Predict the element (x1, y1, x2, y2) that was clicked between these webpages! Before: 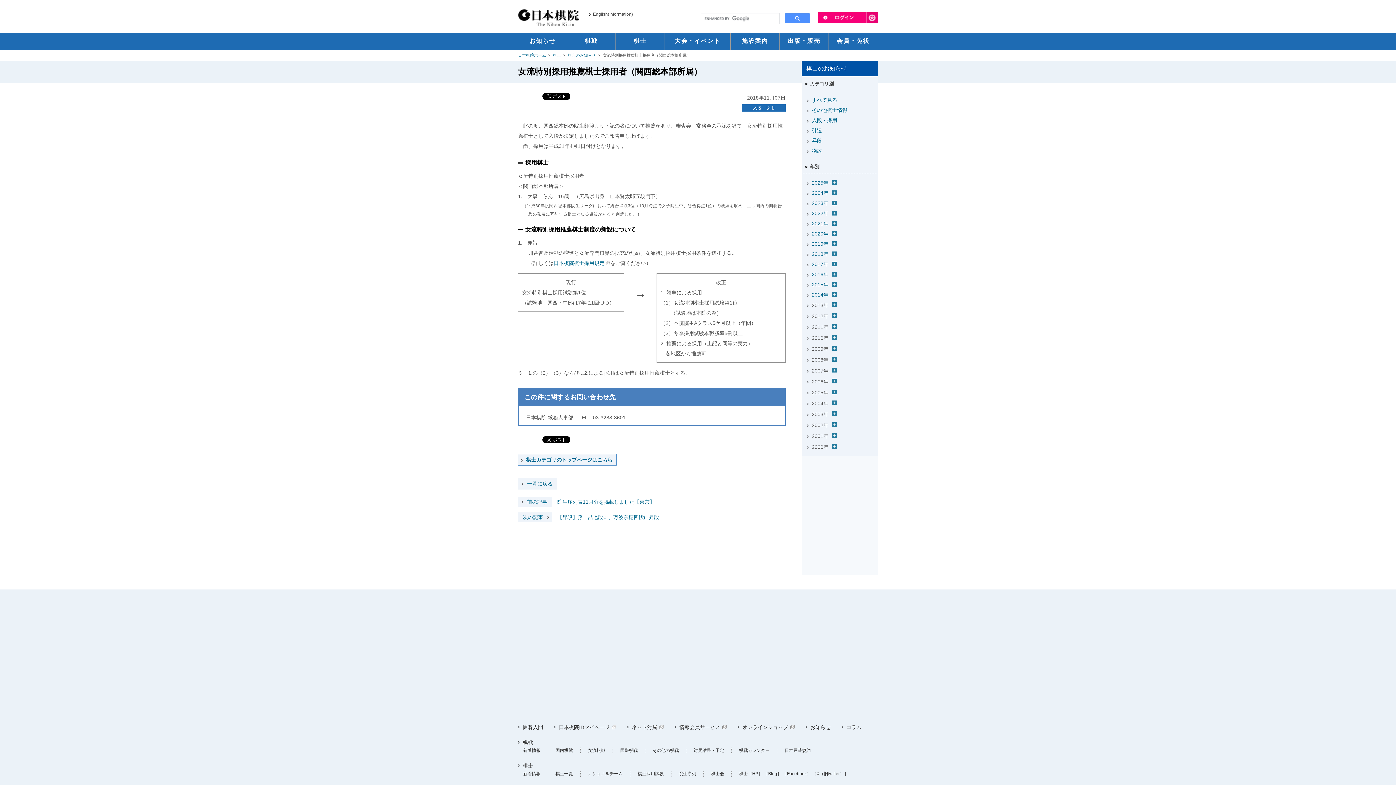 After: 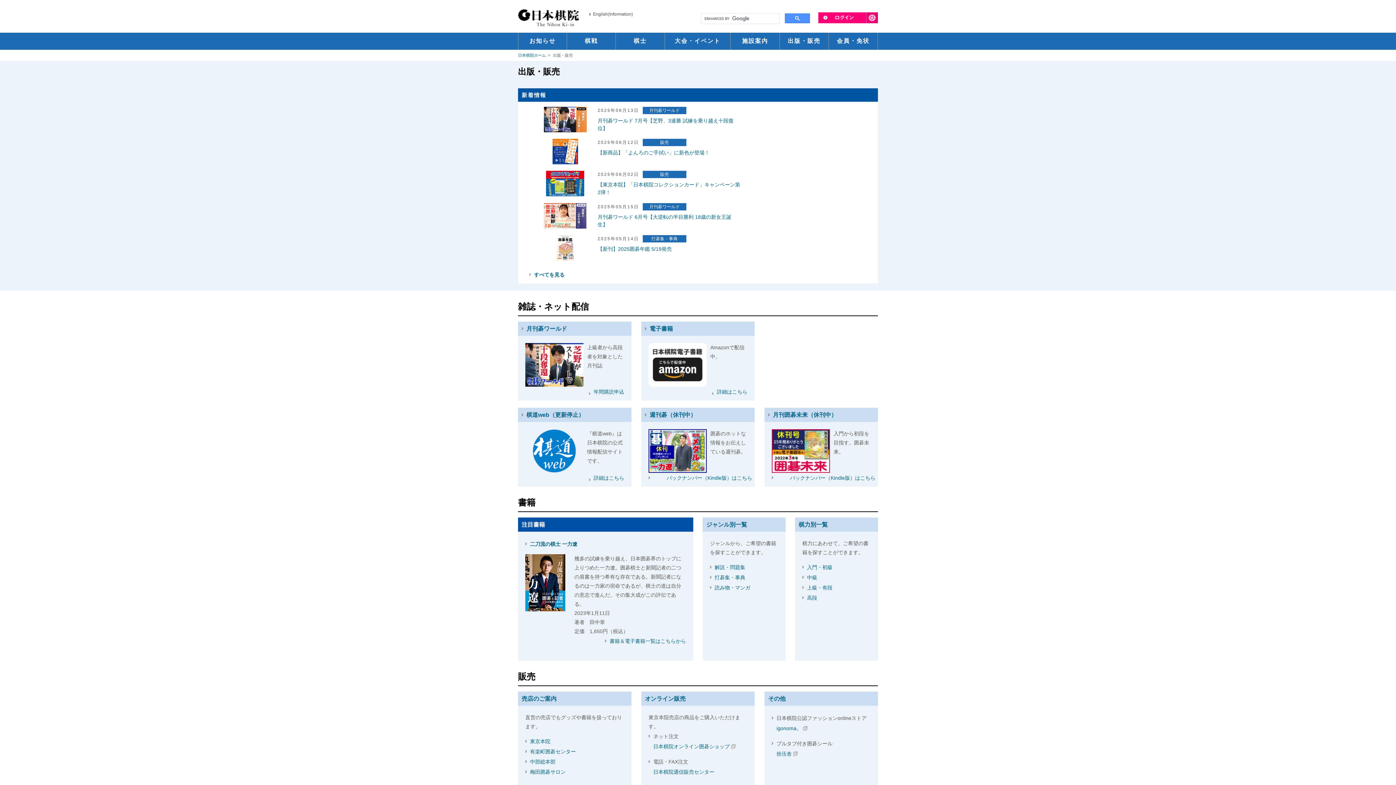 Action: label: 出版・販売 bbox: (780, 32, 828, 49)